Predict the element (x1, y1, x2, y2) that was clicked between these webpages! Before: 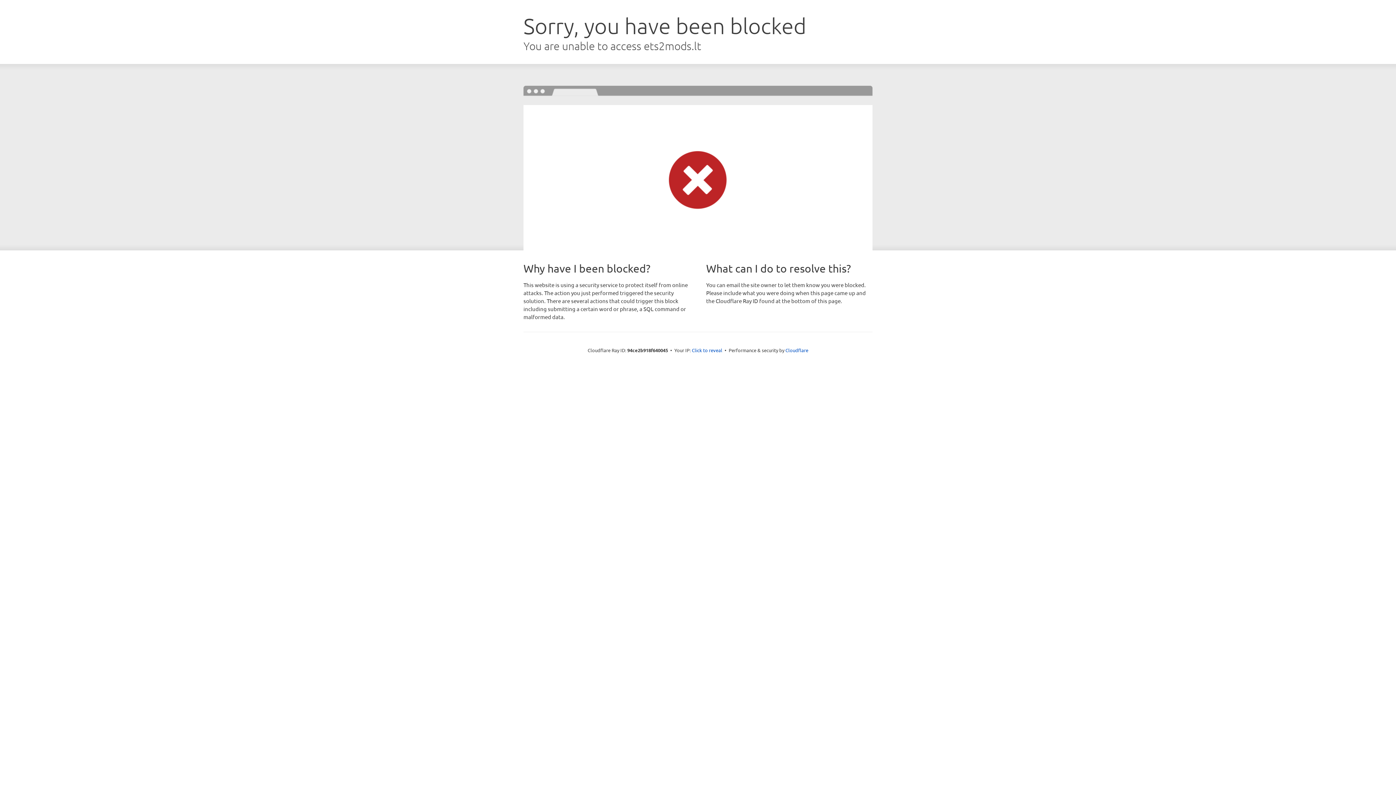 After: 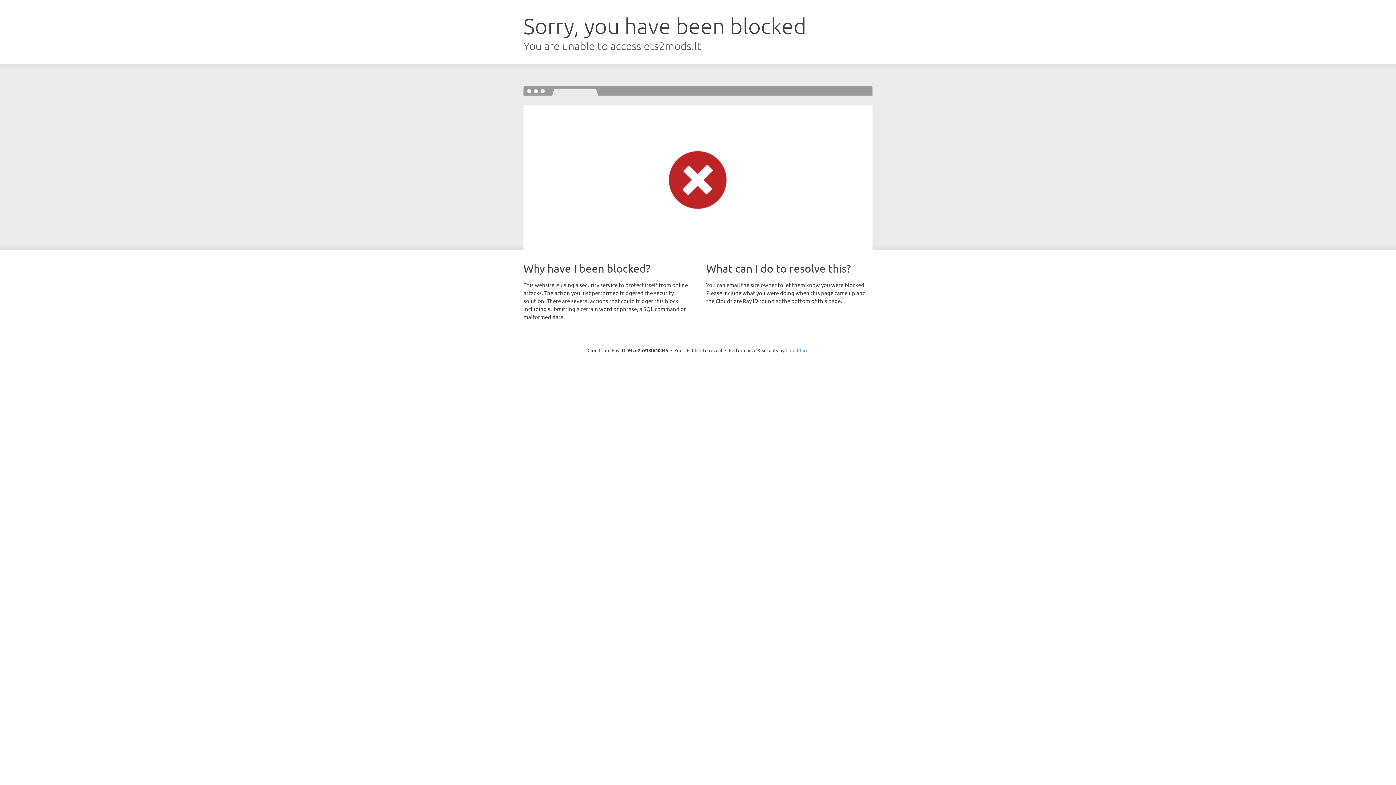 Action: bbox: (785, 347, 808, 353) label: Cloudflare